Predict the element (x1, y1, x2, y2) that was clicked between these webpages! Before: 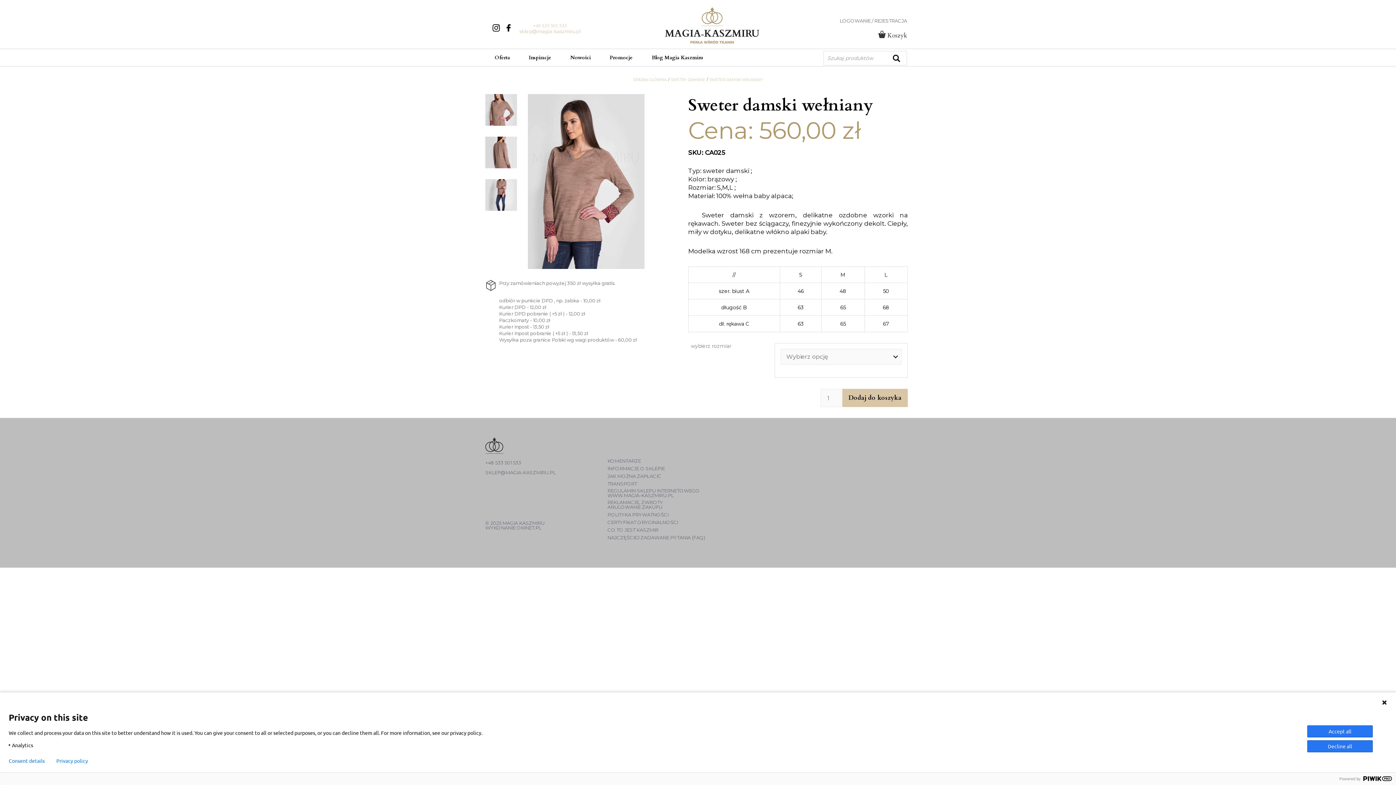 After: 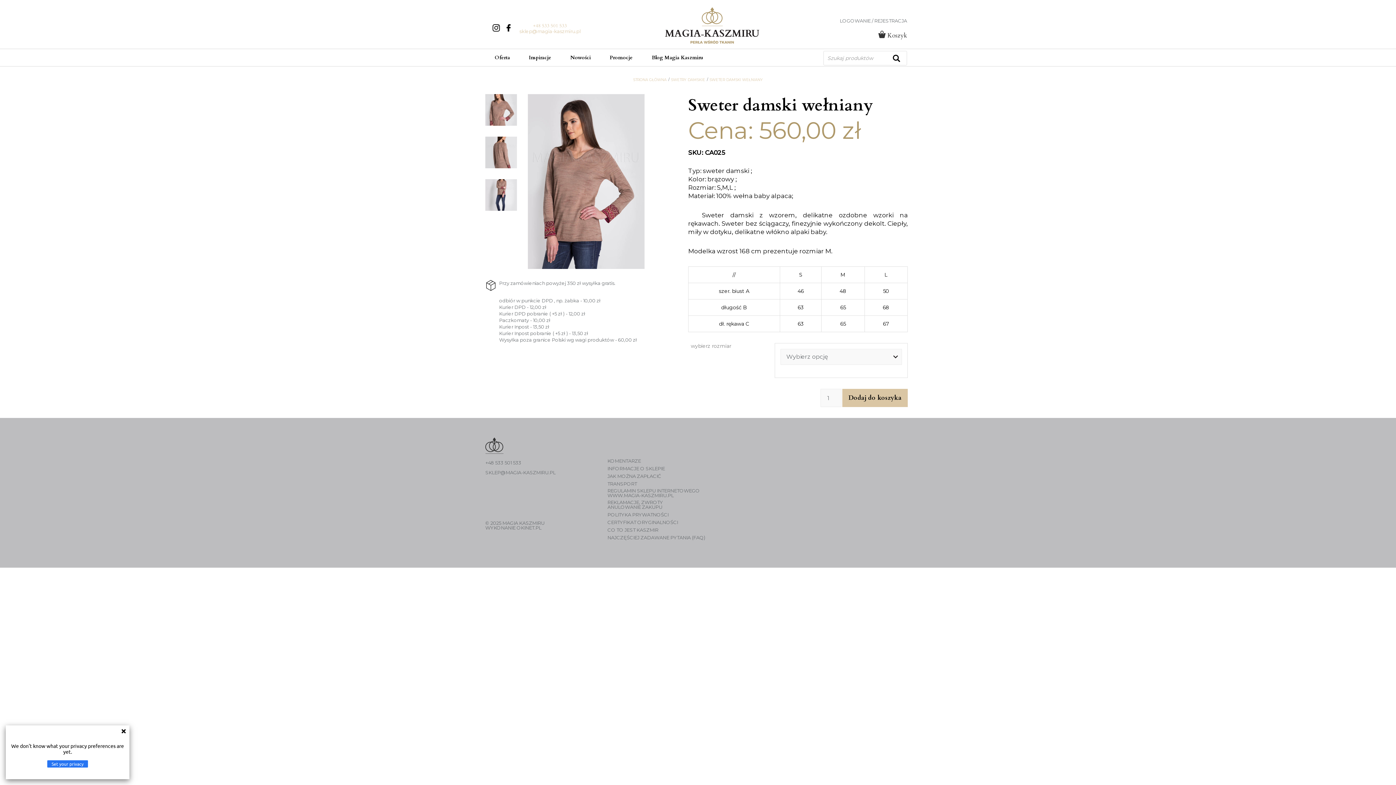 Action: label: SWETER DAMSKI WEŁNIANY bbox: (709, 77, 763, 82)